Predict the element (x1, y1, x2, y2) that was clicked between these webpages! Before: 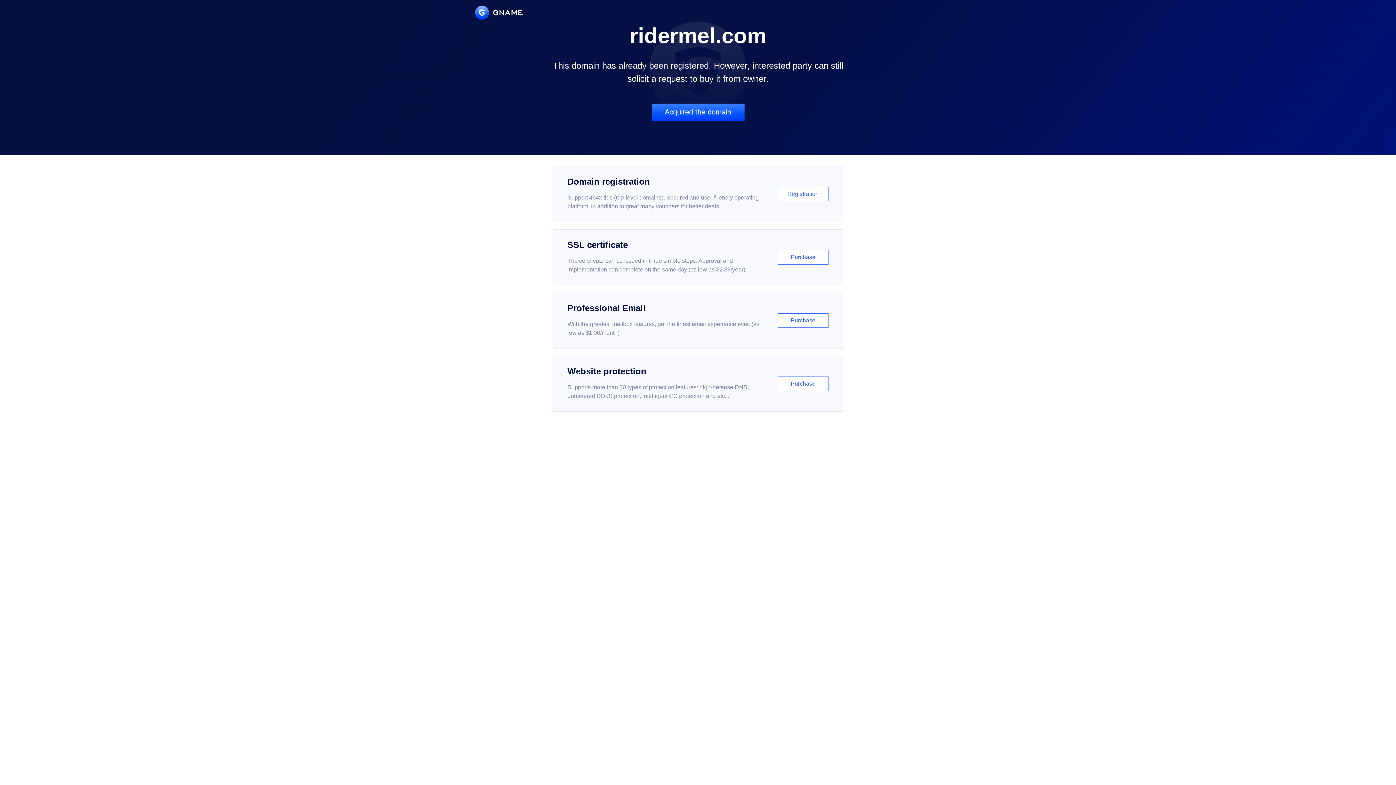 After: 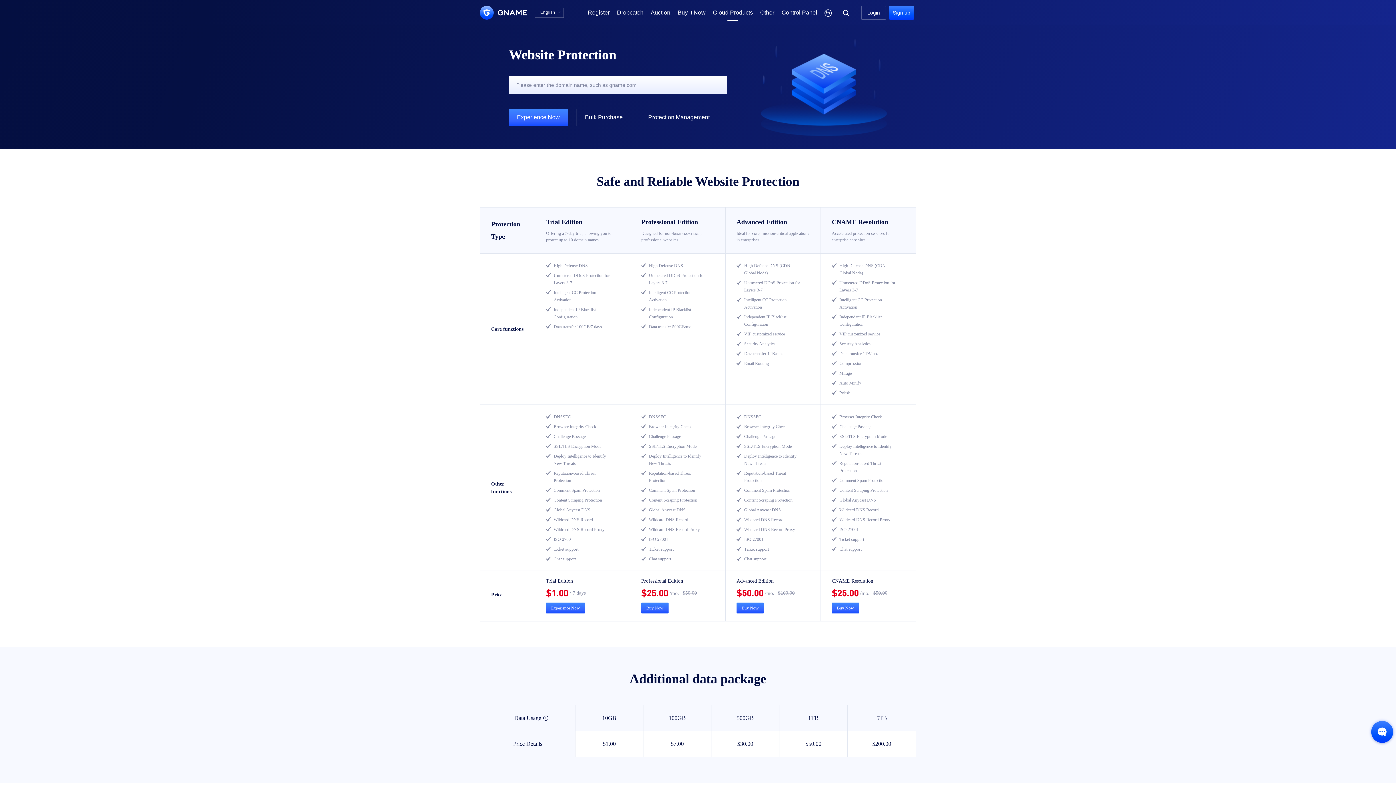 Action: label: Website protection

Supports more than 30 types of protection features: high-defense DNS, unmetered DDoS protection, intelligent CC protection and etc...

Purchase bbox: (552, 356, 843, 412)